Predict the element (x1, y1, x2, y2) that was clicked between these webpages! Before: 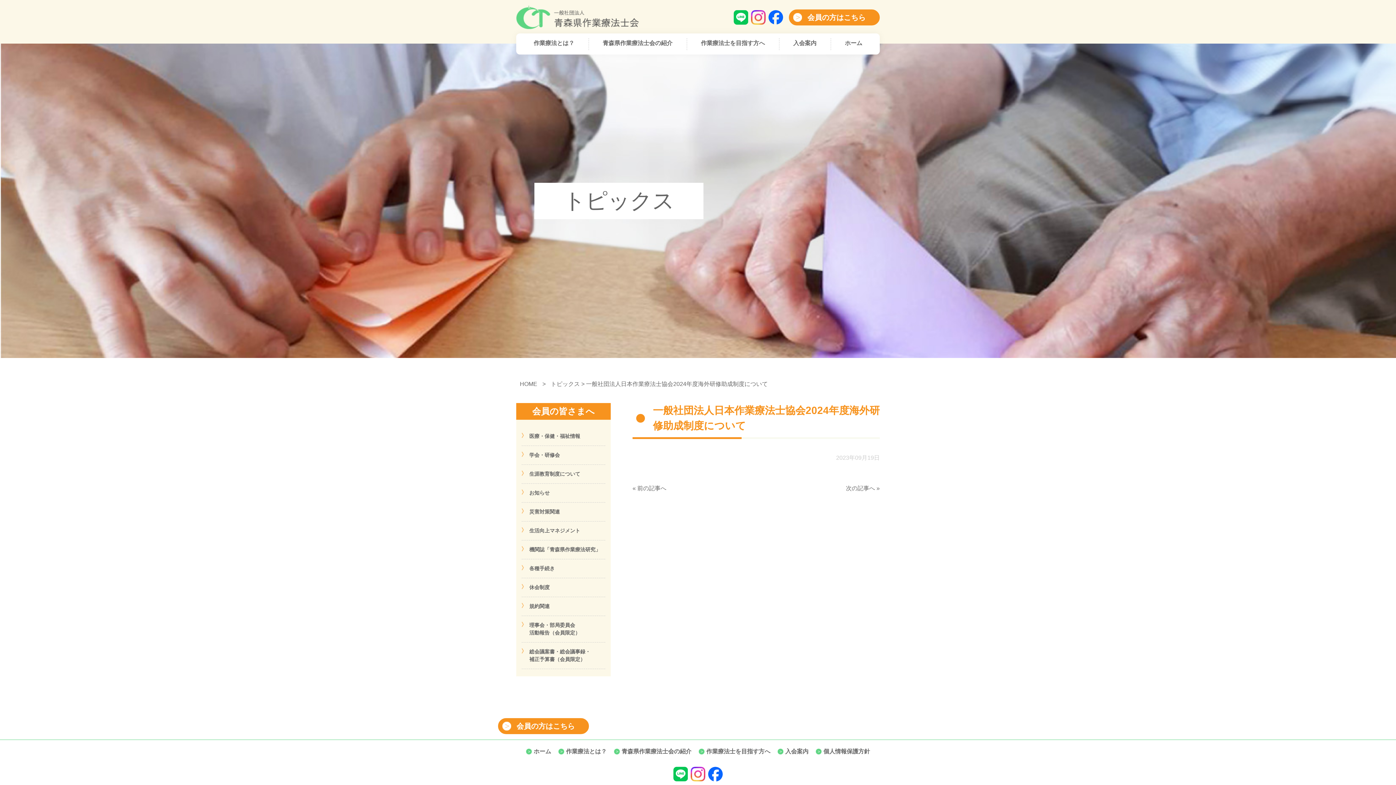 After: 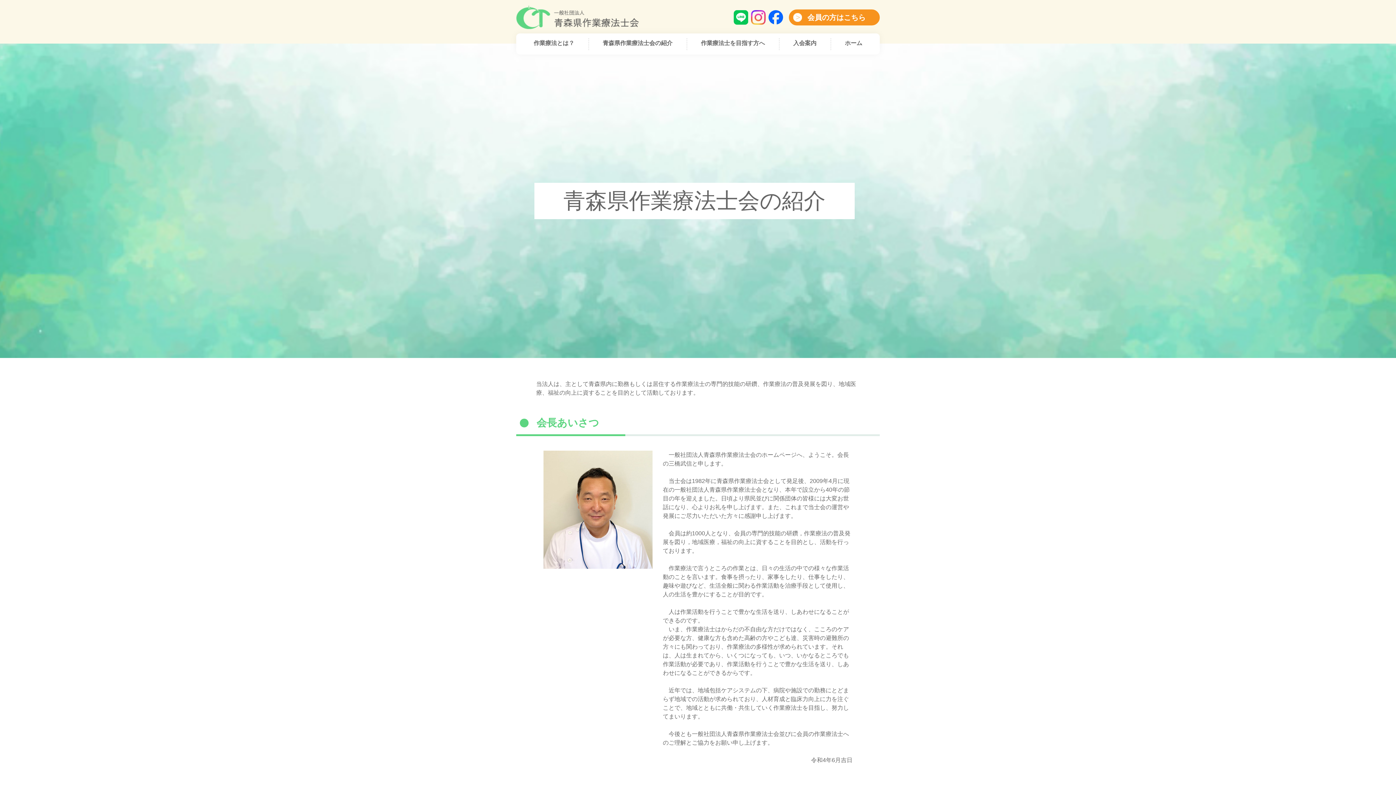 Action: bbox: (610, 745, 695, 758) label: 青森県作業療法士会の紹介